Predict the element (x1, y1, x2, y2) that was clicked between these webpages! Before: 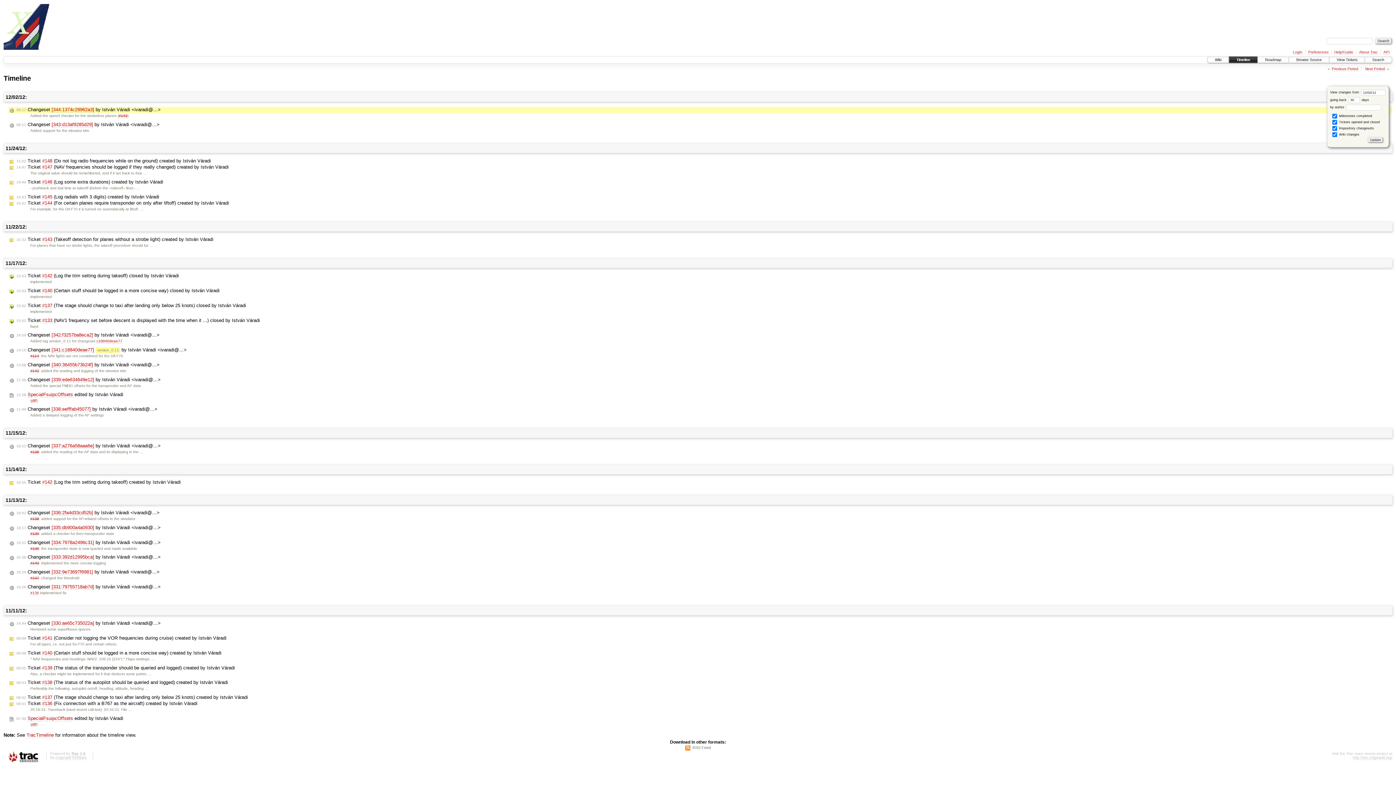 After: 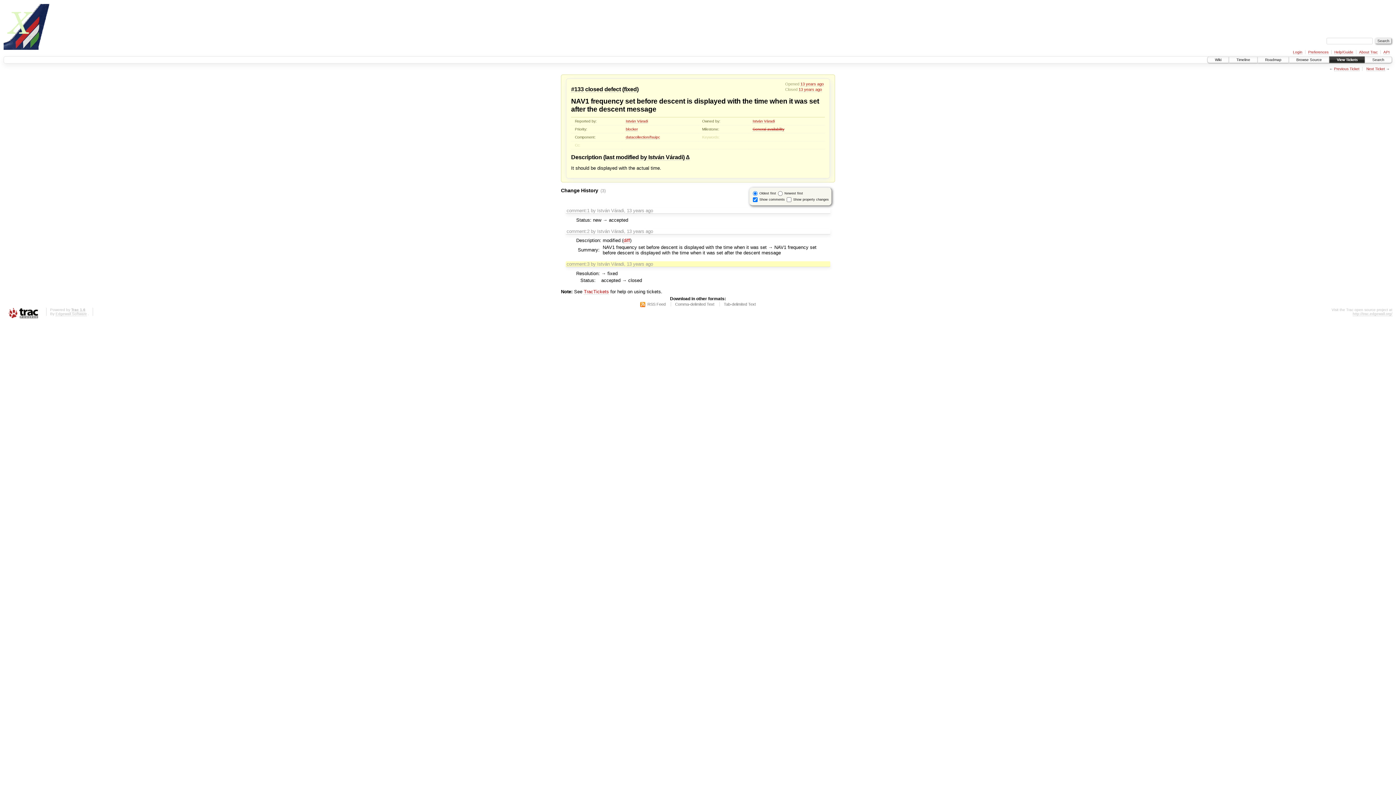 Action: label: 15:02 Ticket #133 (NAV1 frequency set before descent is displayed with the time when it ...) closed by István Váradi bbox: (8, 317, 261, 323)